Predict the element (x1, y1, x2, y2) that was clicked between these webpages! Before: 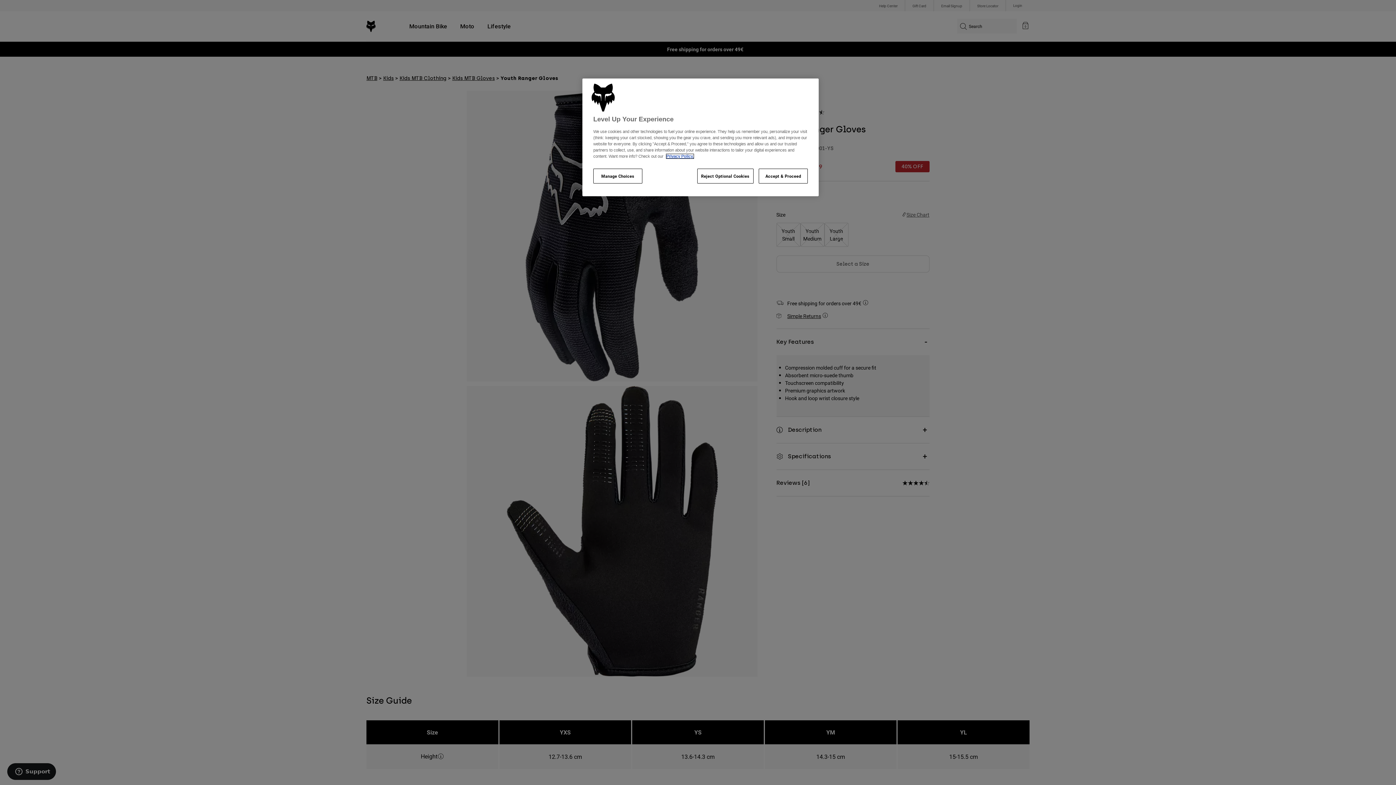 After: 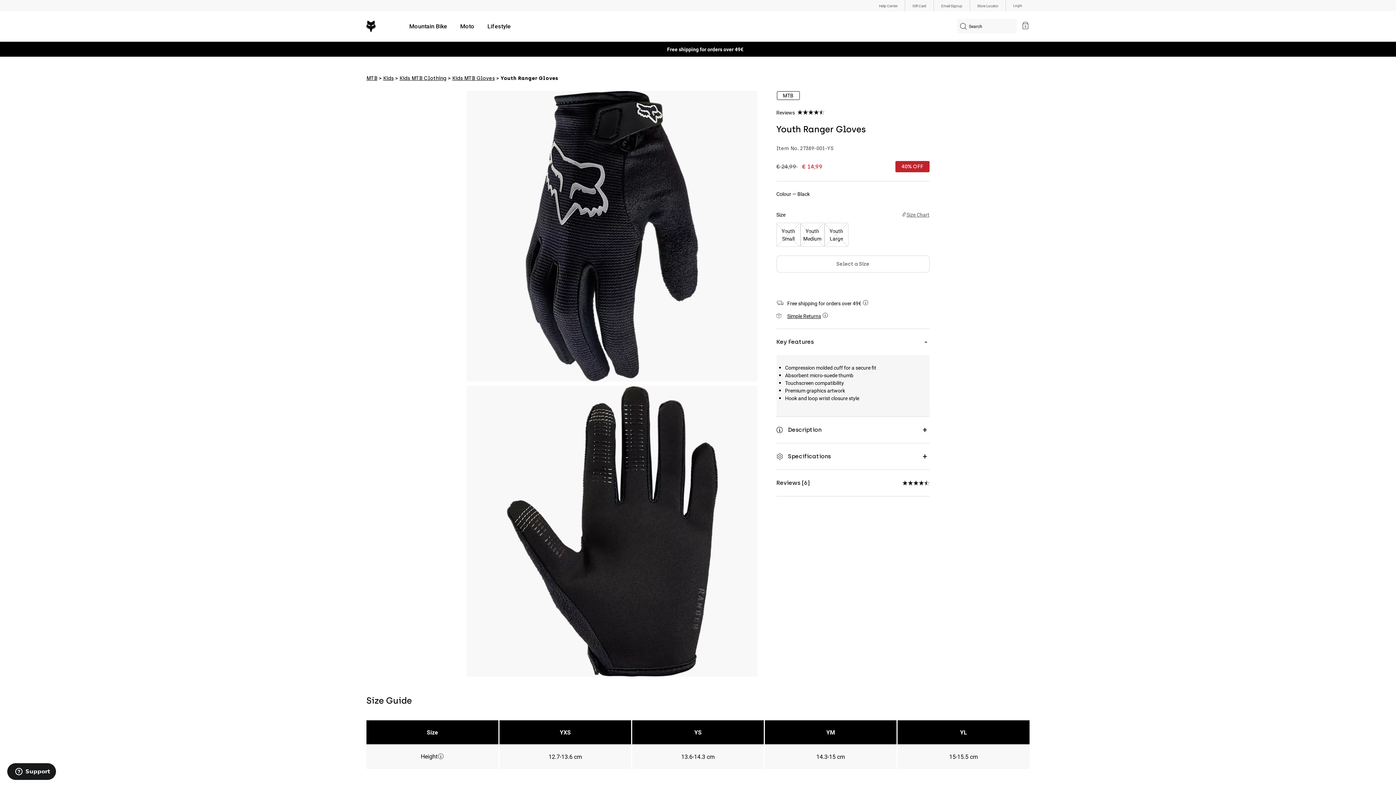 Action: bbox: (758, 168, 808, 183) label: Accept & Proceed